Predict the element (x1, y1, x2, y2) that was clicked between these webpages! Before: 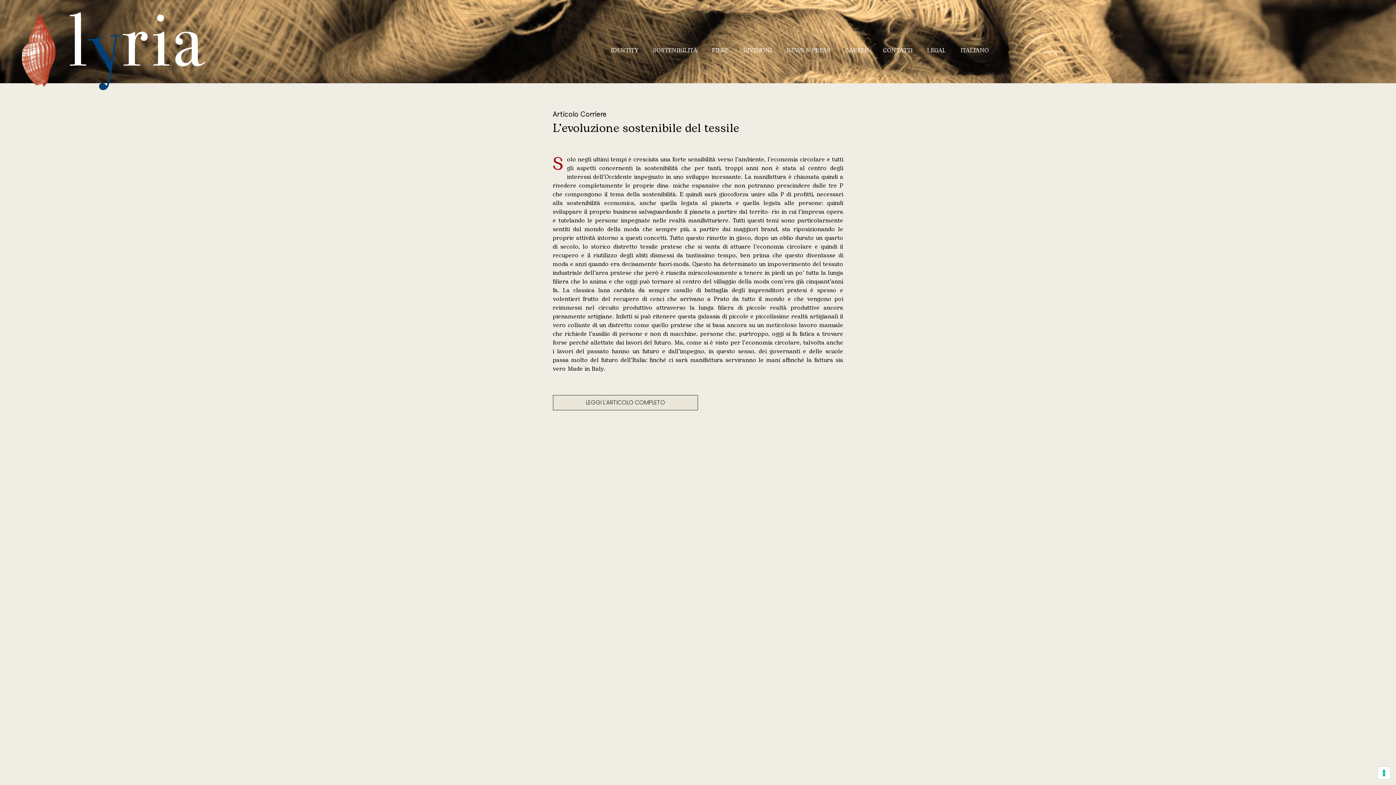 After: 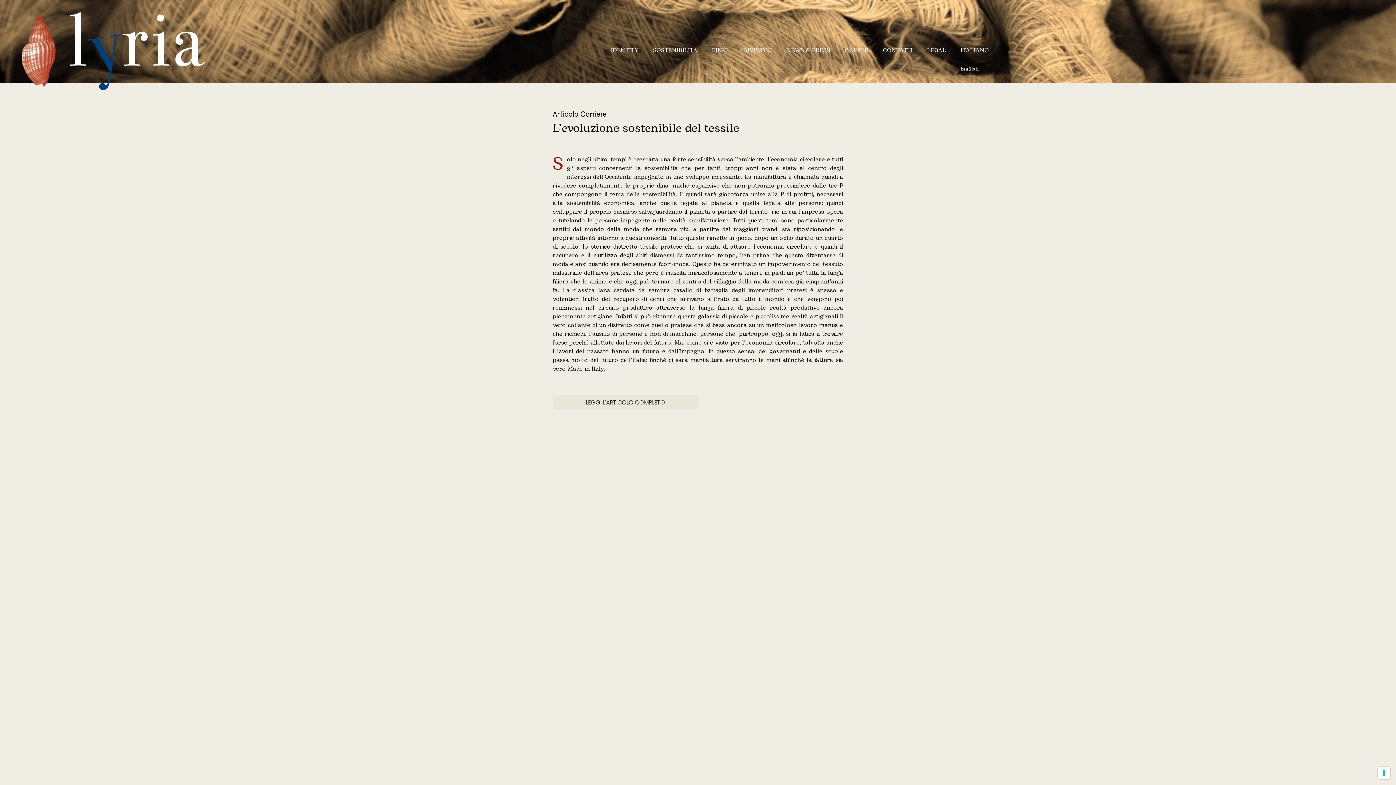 Action: label: ITALIANO bbox: (953, 42, 996, 58)